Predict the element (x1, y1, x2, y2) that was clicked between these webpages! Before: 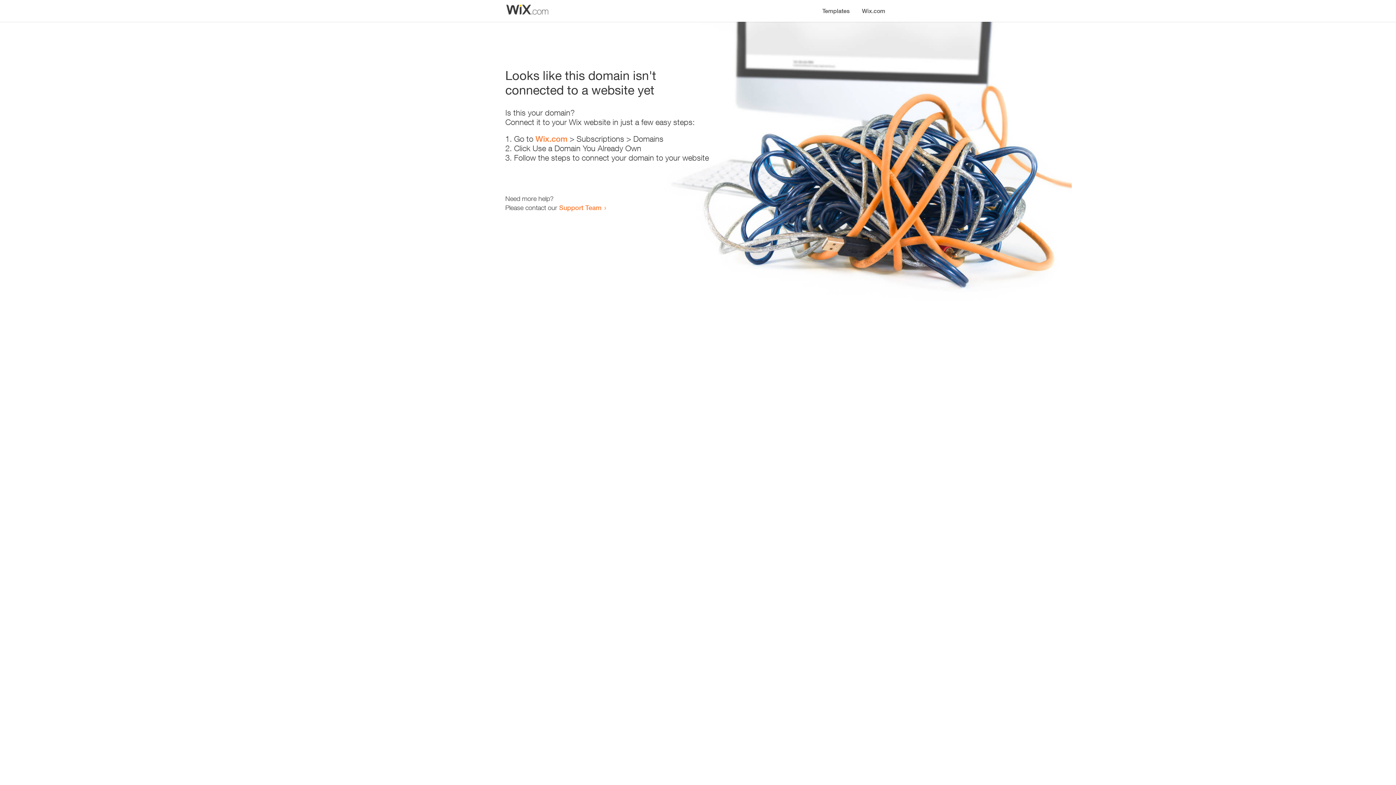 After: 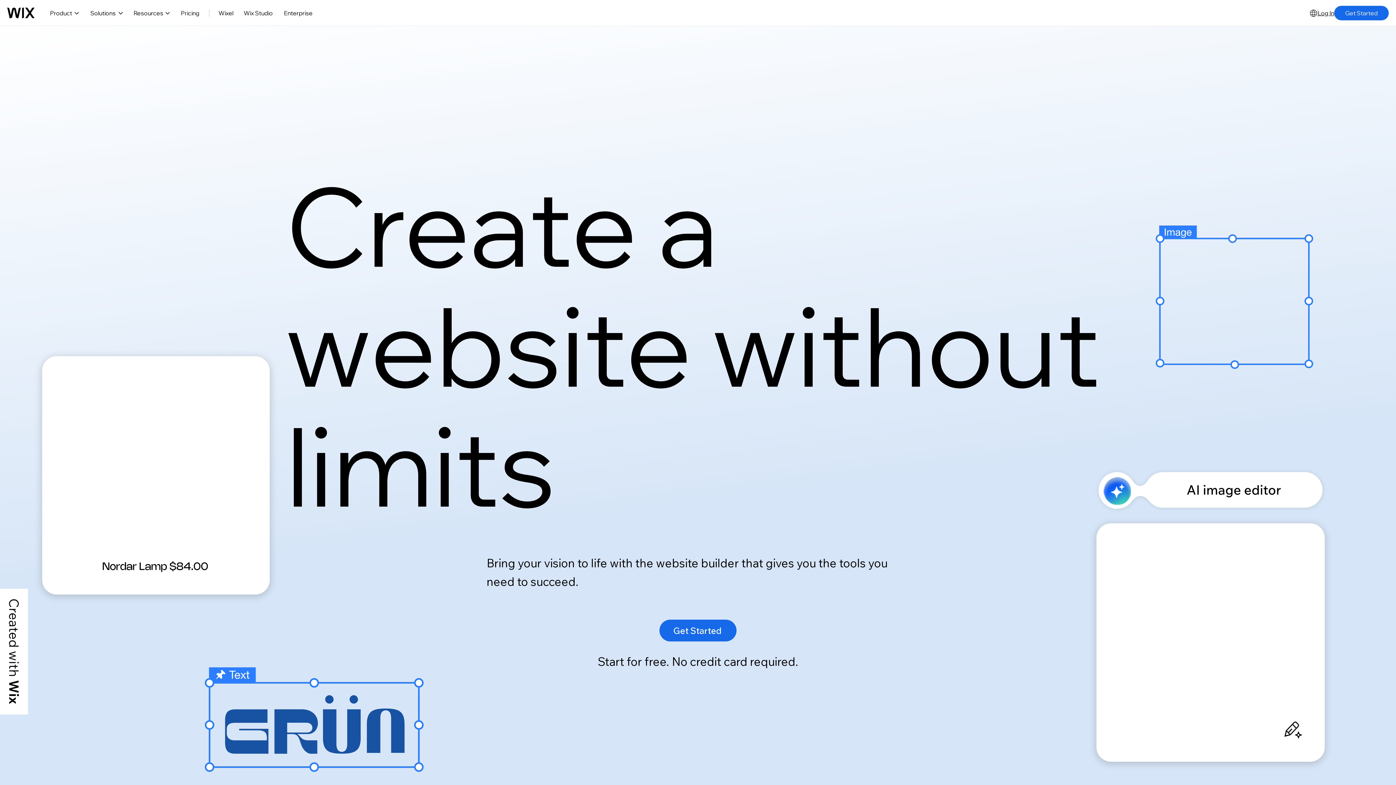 Action: bbox: (856, 0, 890, 14) label: Wix.com